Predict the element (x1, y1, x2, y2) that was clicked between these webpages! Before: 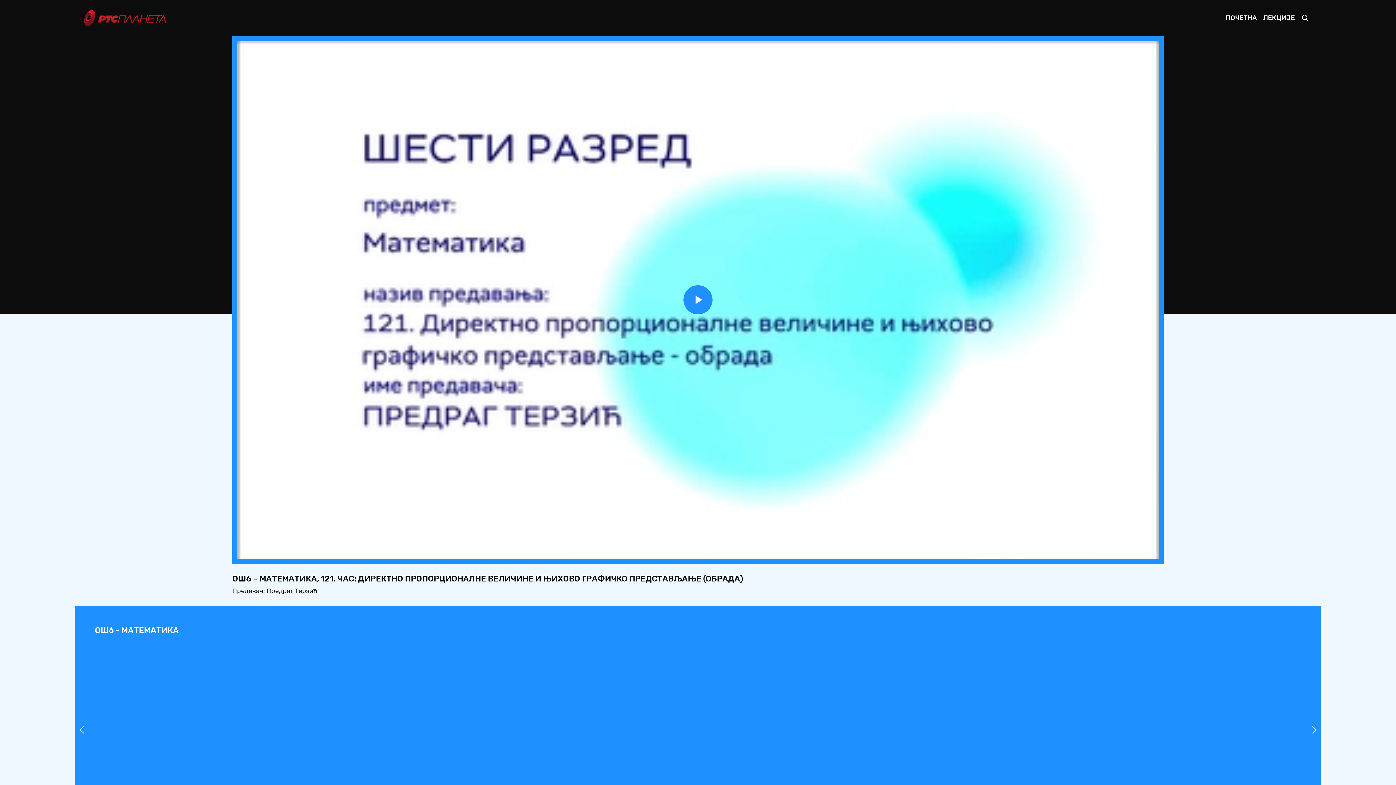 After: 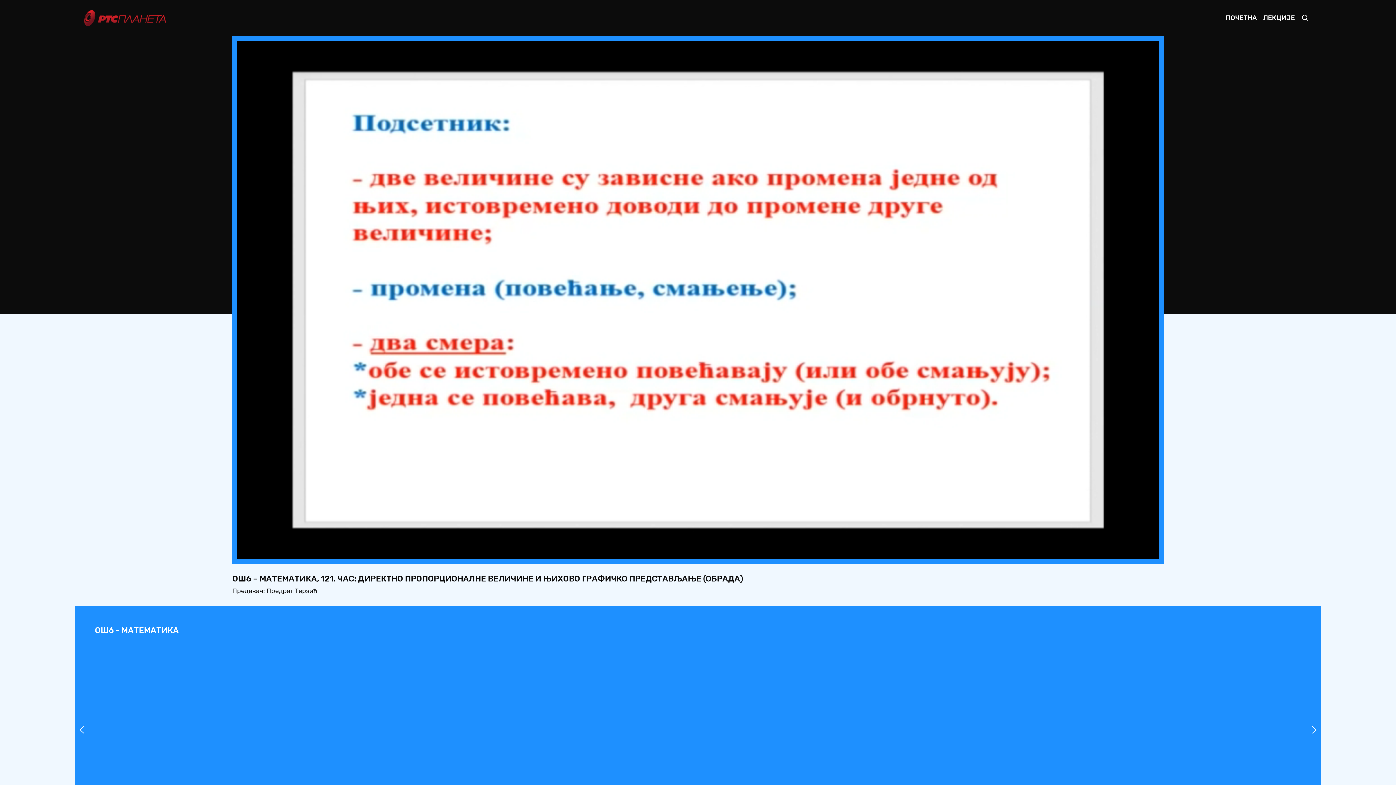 Action: label: Play Video bbox: (683, 285, 712, 314)